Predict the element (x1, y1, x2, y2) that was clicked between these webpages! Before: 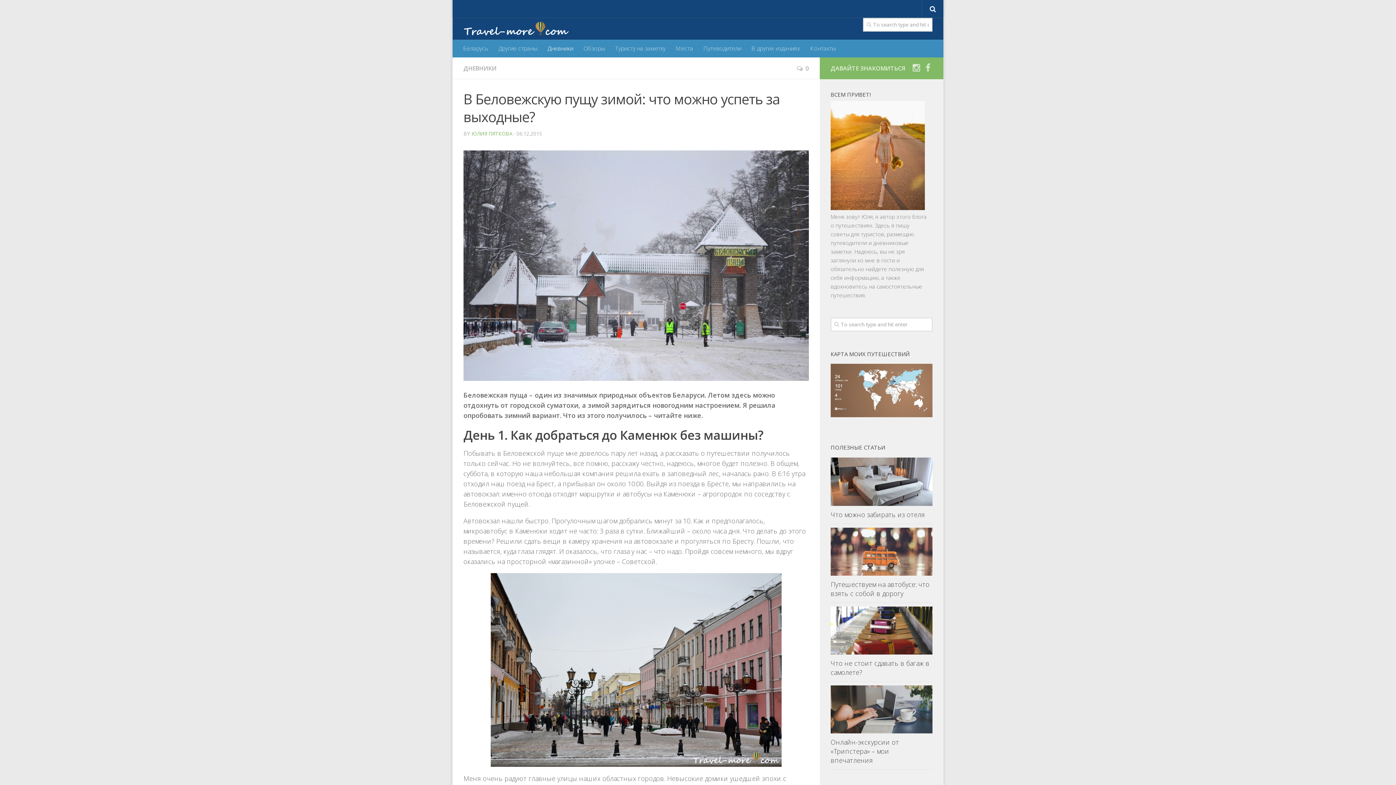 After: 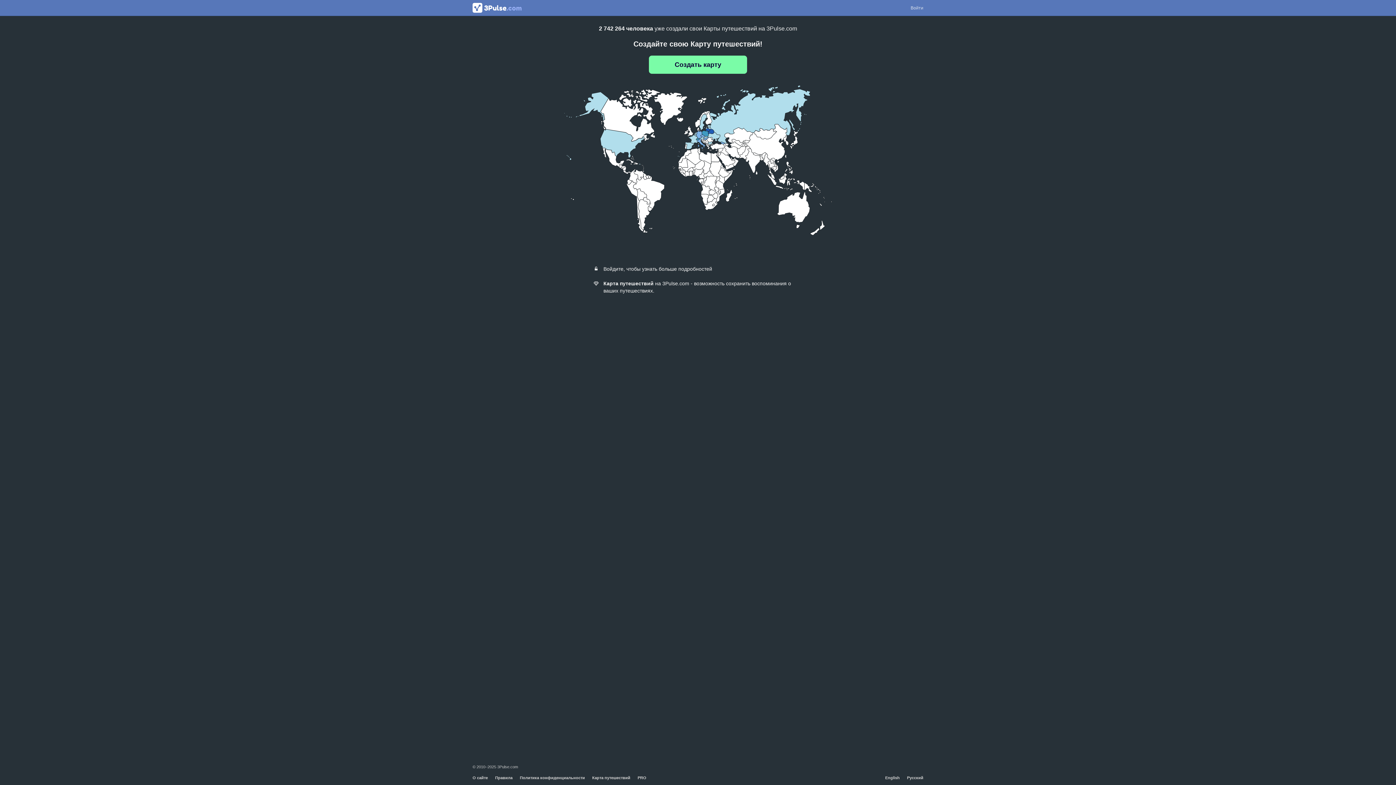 Action: bbox: (830, 411, 932, 419)